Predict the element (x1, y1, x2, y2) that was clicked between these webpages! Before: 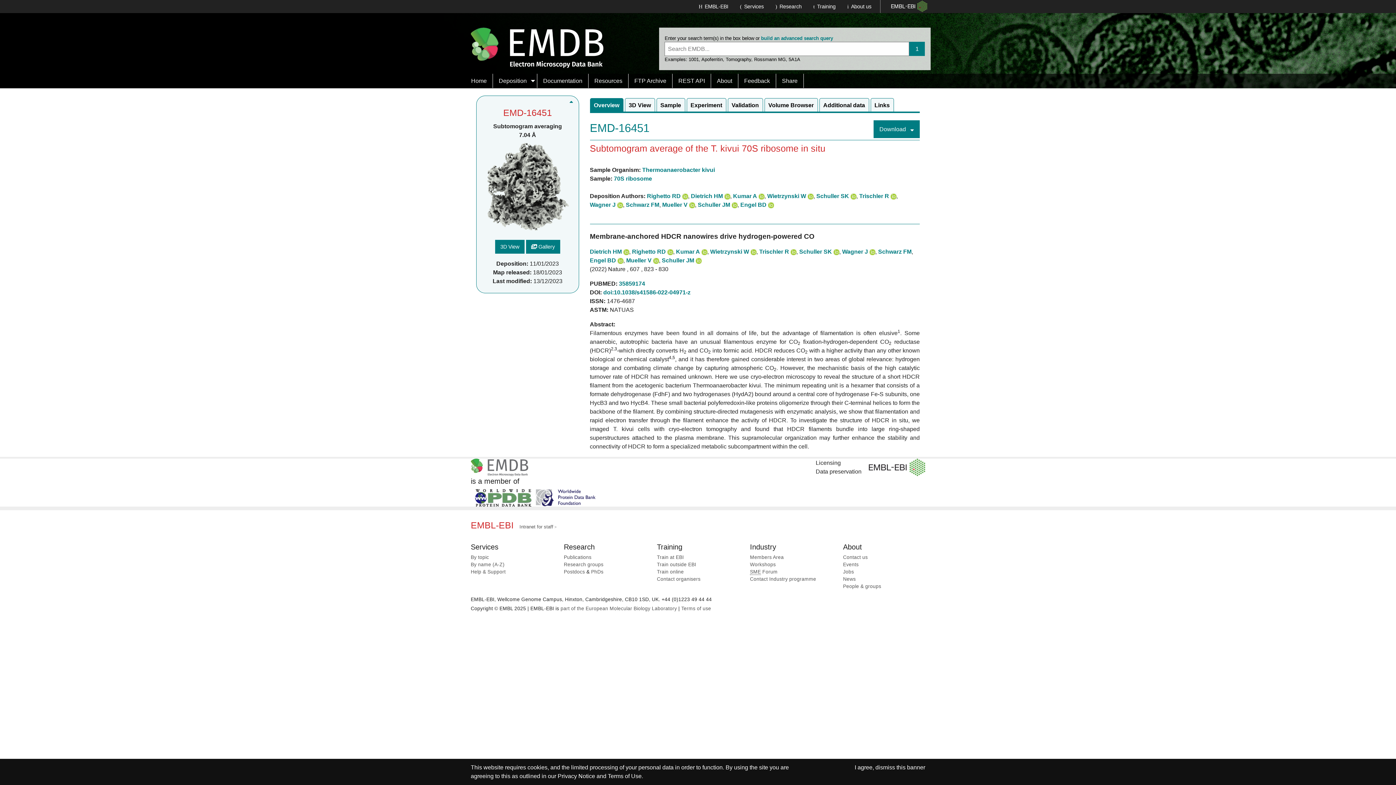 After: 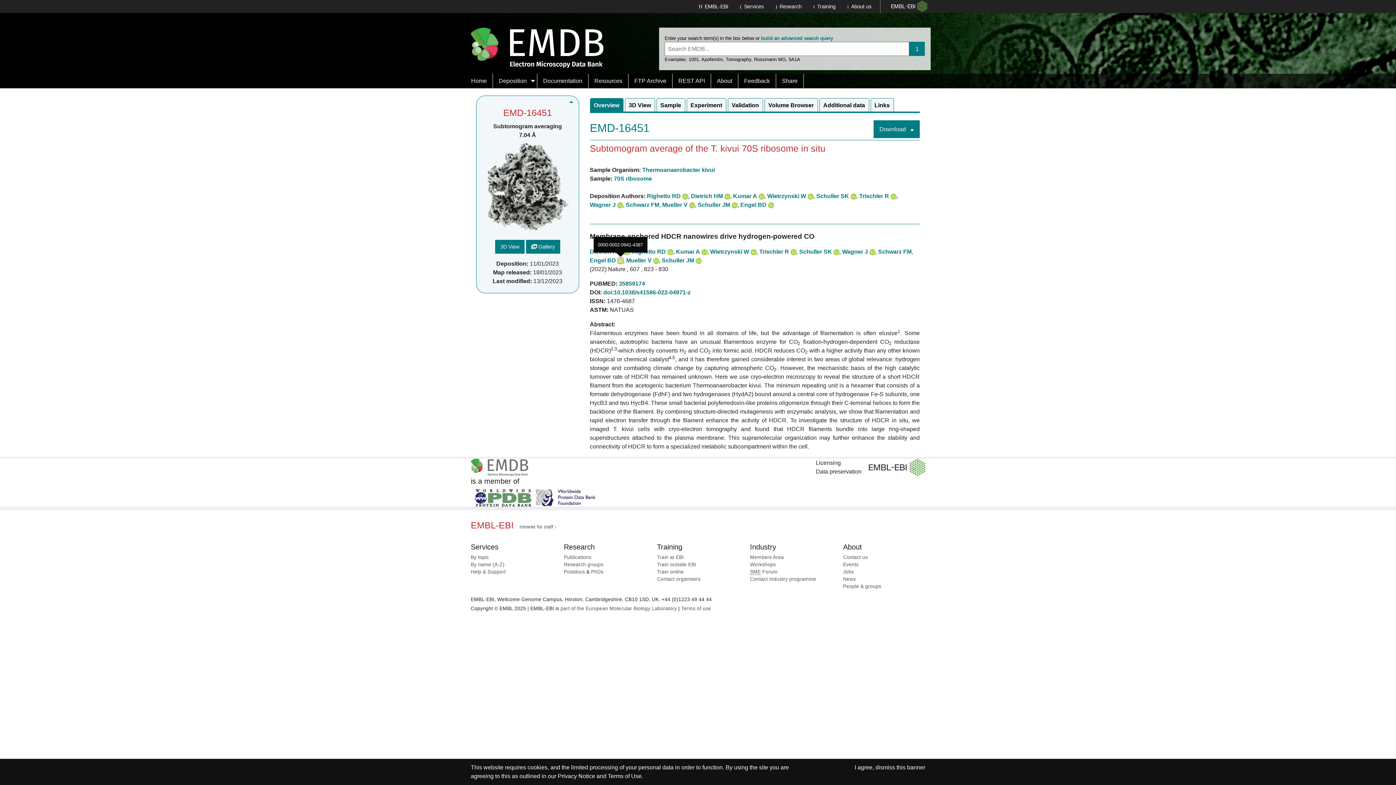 Action: bbox: (617, 257, 623, 263)